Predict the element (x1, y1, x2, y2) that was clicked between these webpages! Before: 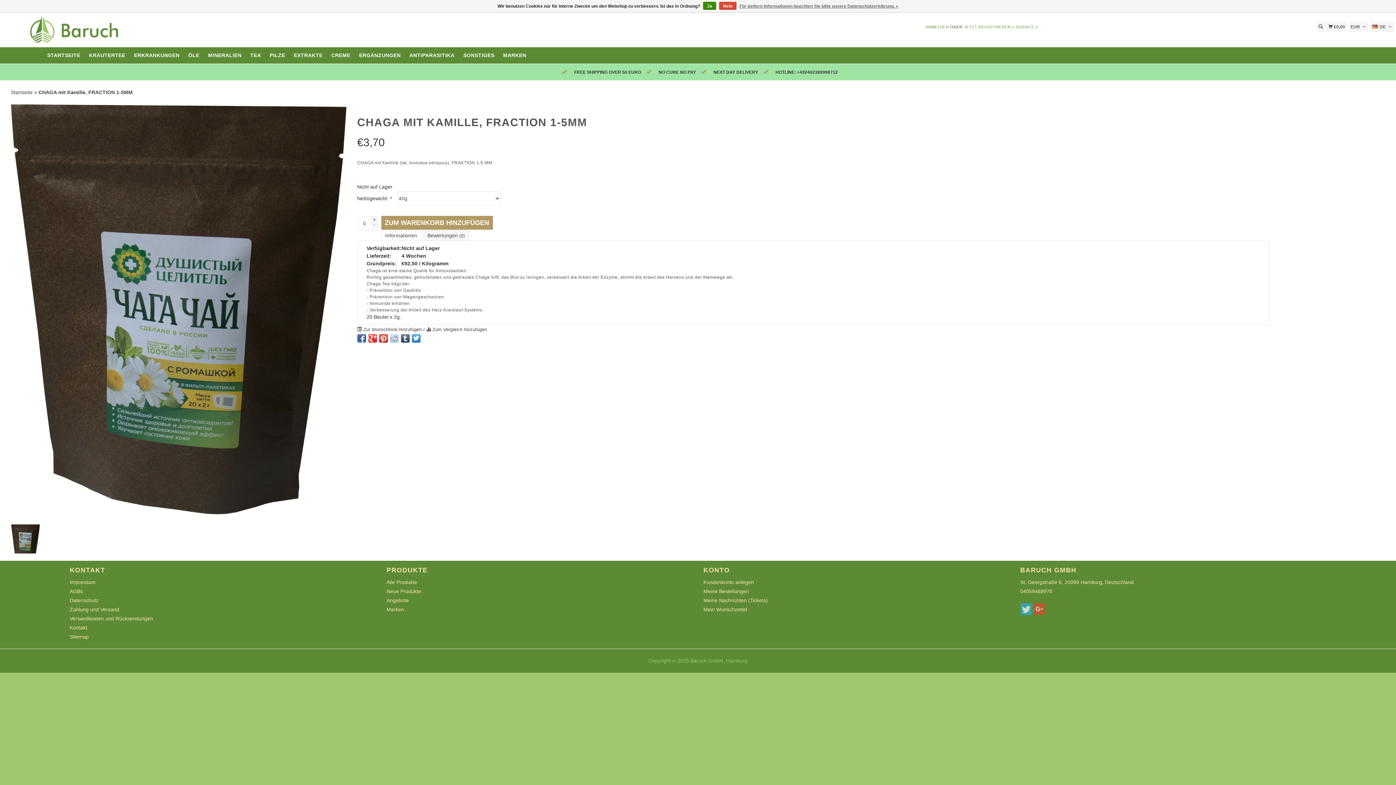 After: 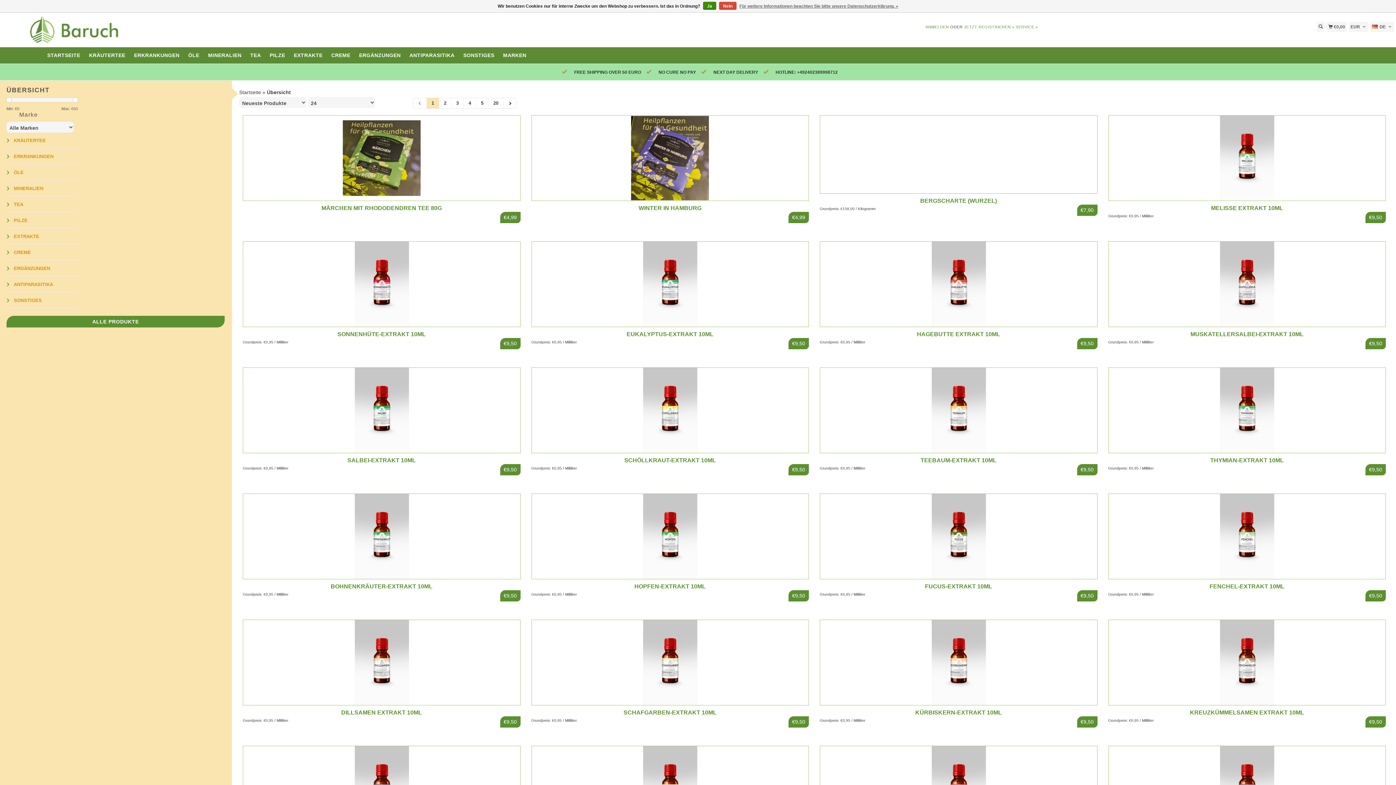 Action: bbox: (386, 588, 421, 594) label: Neue Produkte